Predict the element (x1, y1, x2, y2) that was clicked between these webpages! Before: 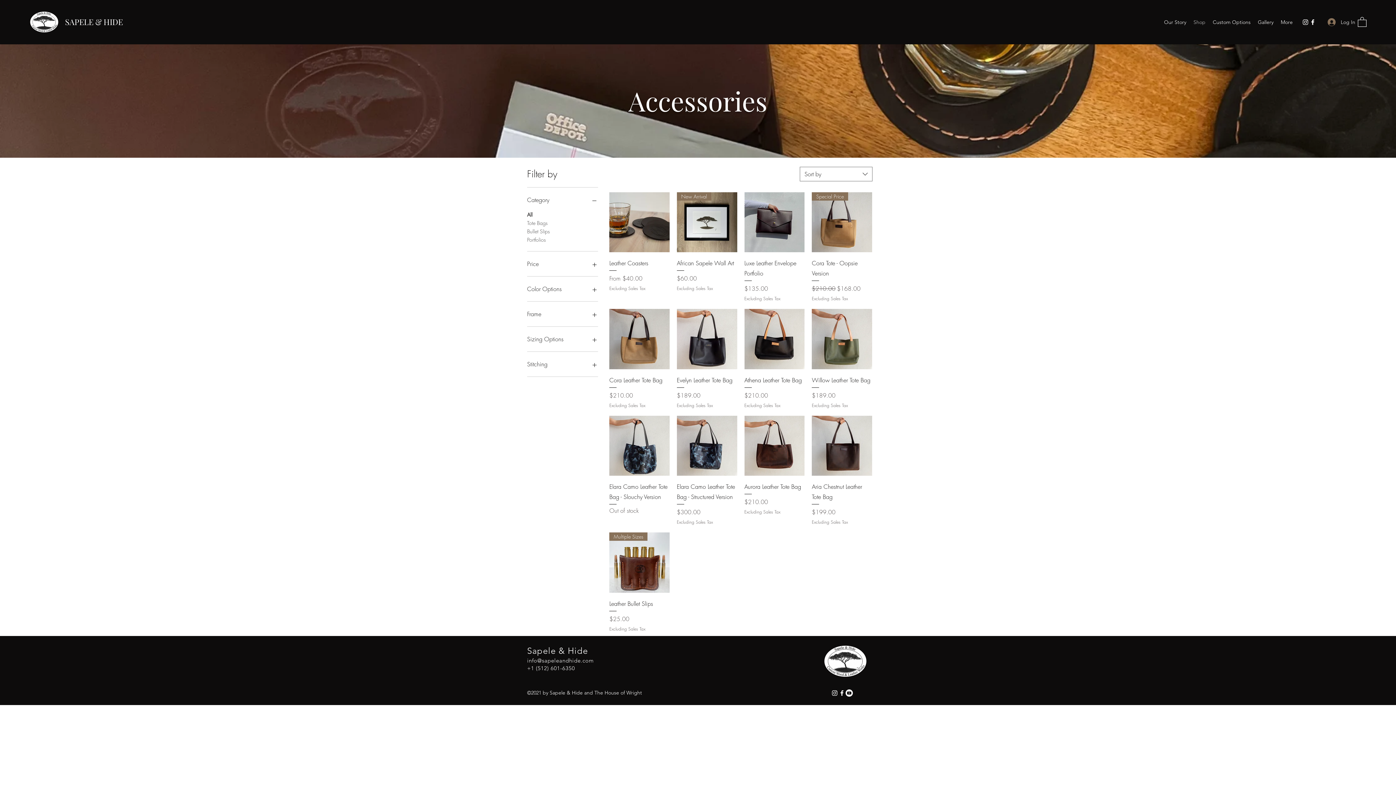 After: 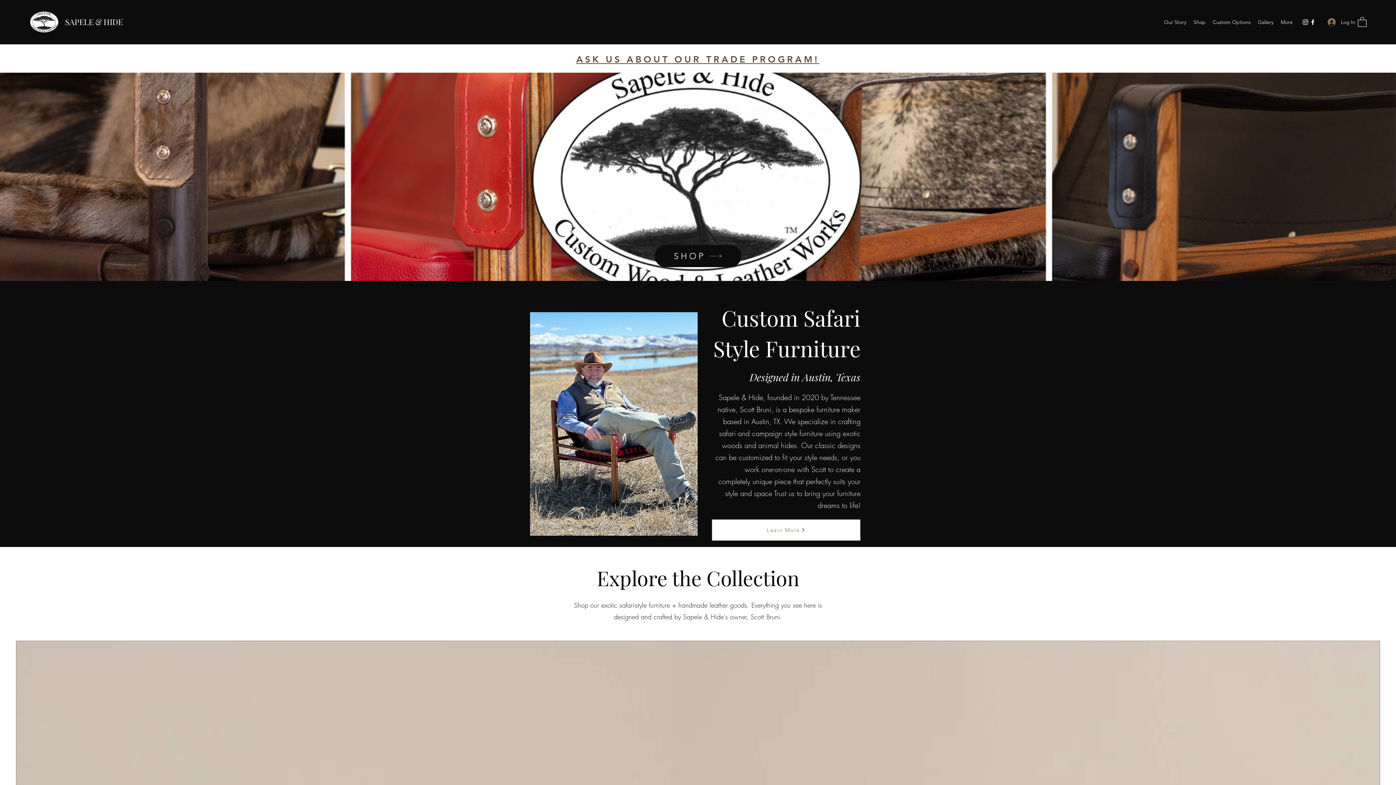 Action: bbox: (65, 16, 122, 27) label: SAPELE & HIDE